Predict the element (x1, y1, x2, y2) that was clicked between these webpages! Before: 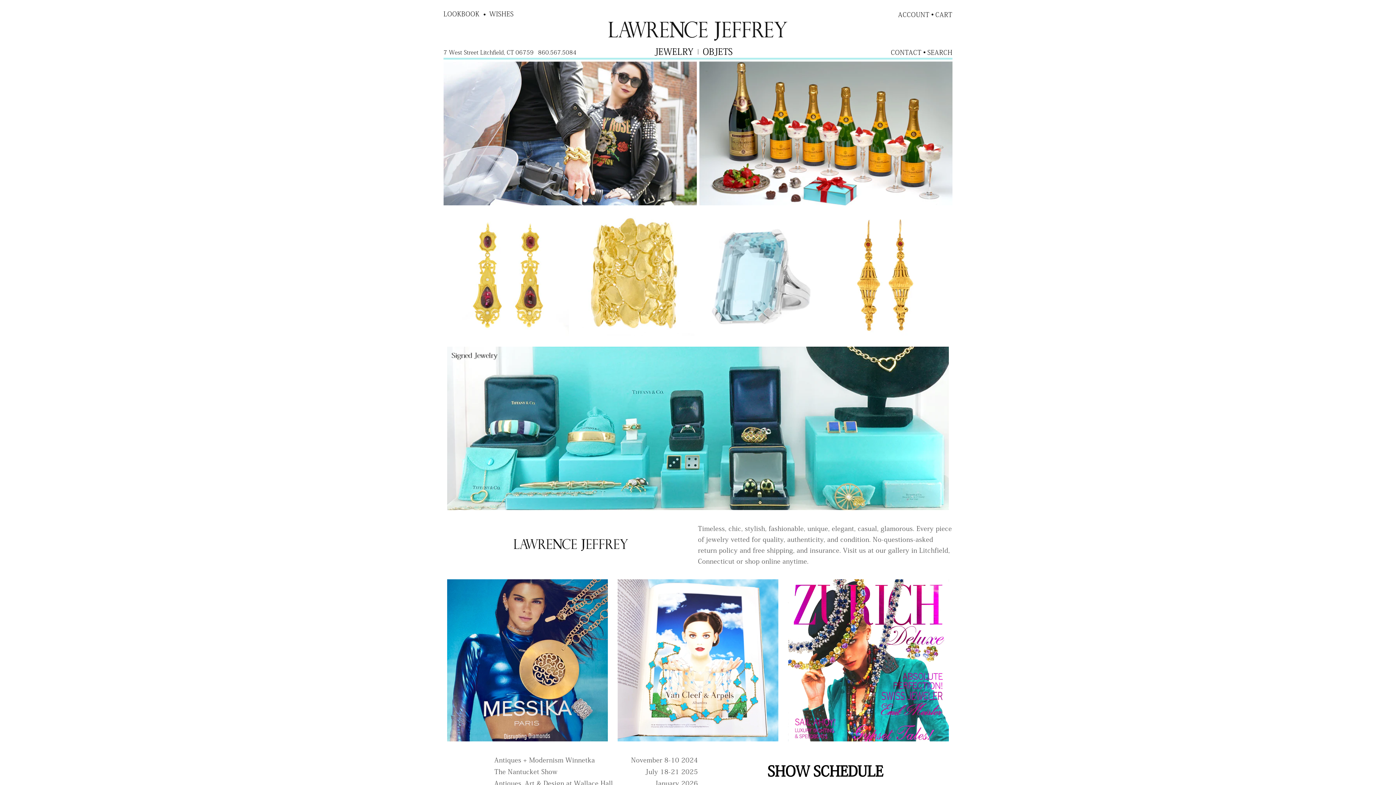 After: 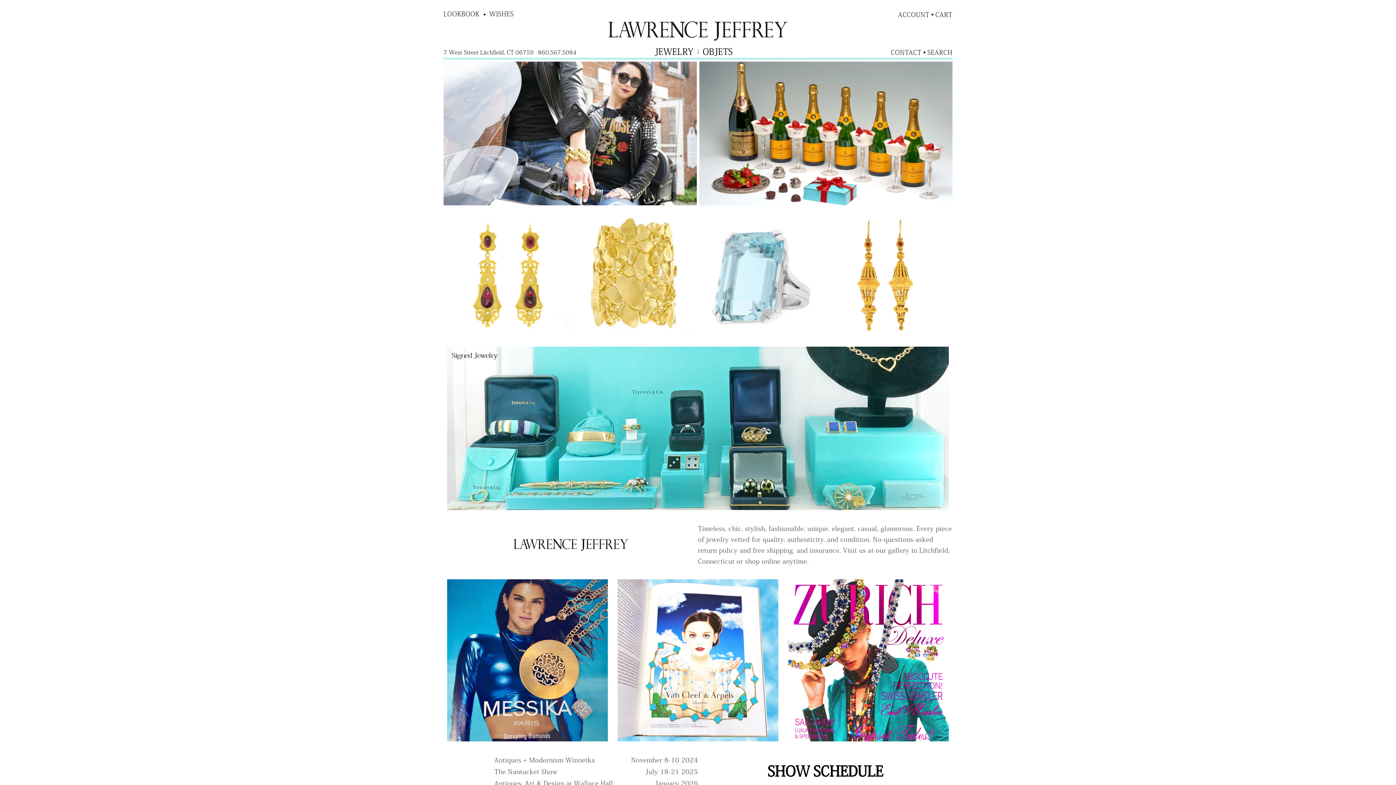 Action: bbox: (699, 61, 952, 205)